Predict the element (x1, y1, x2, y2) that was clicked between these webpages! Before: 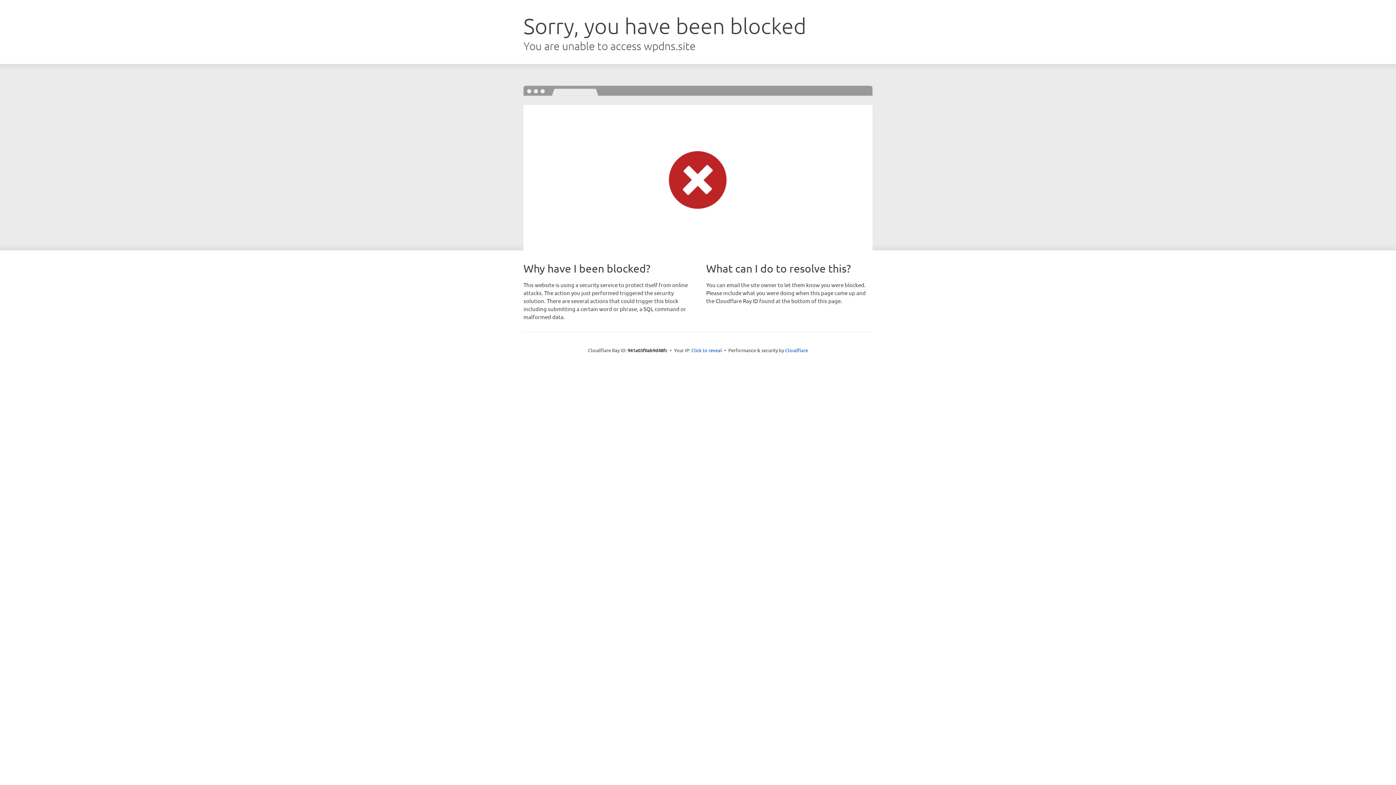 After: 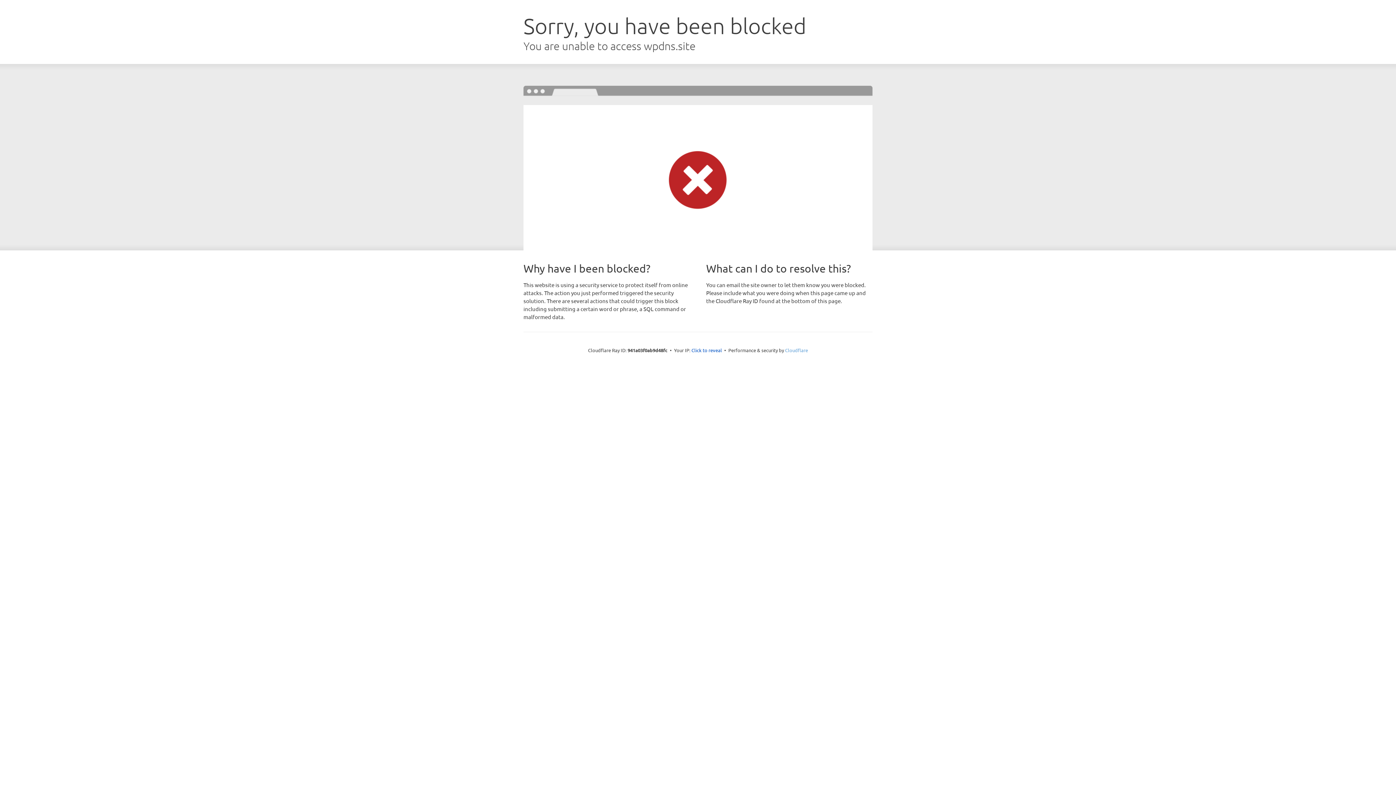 Action: bbox: (785, 347, 808, 353) label: Cloudflare